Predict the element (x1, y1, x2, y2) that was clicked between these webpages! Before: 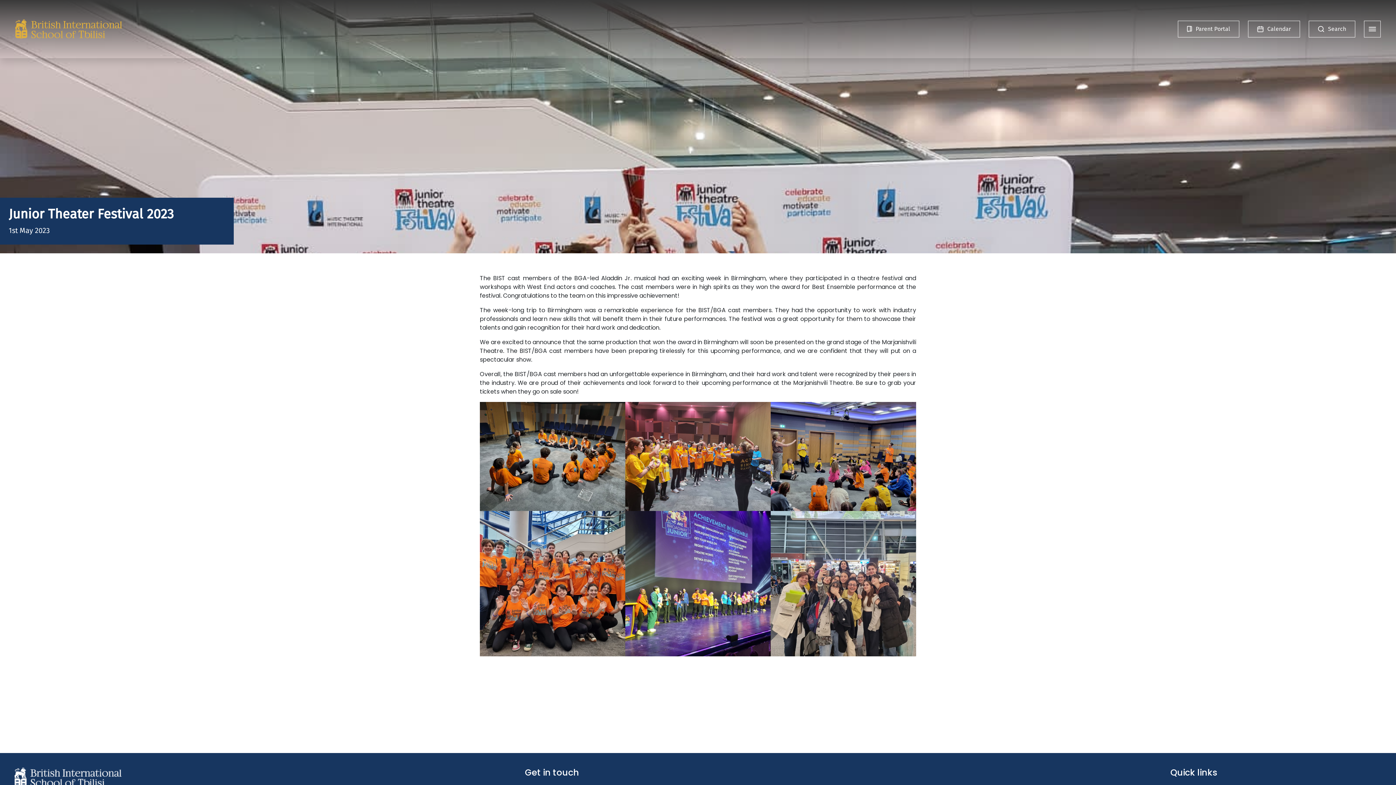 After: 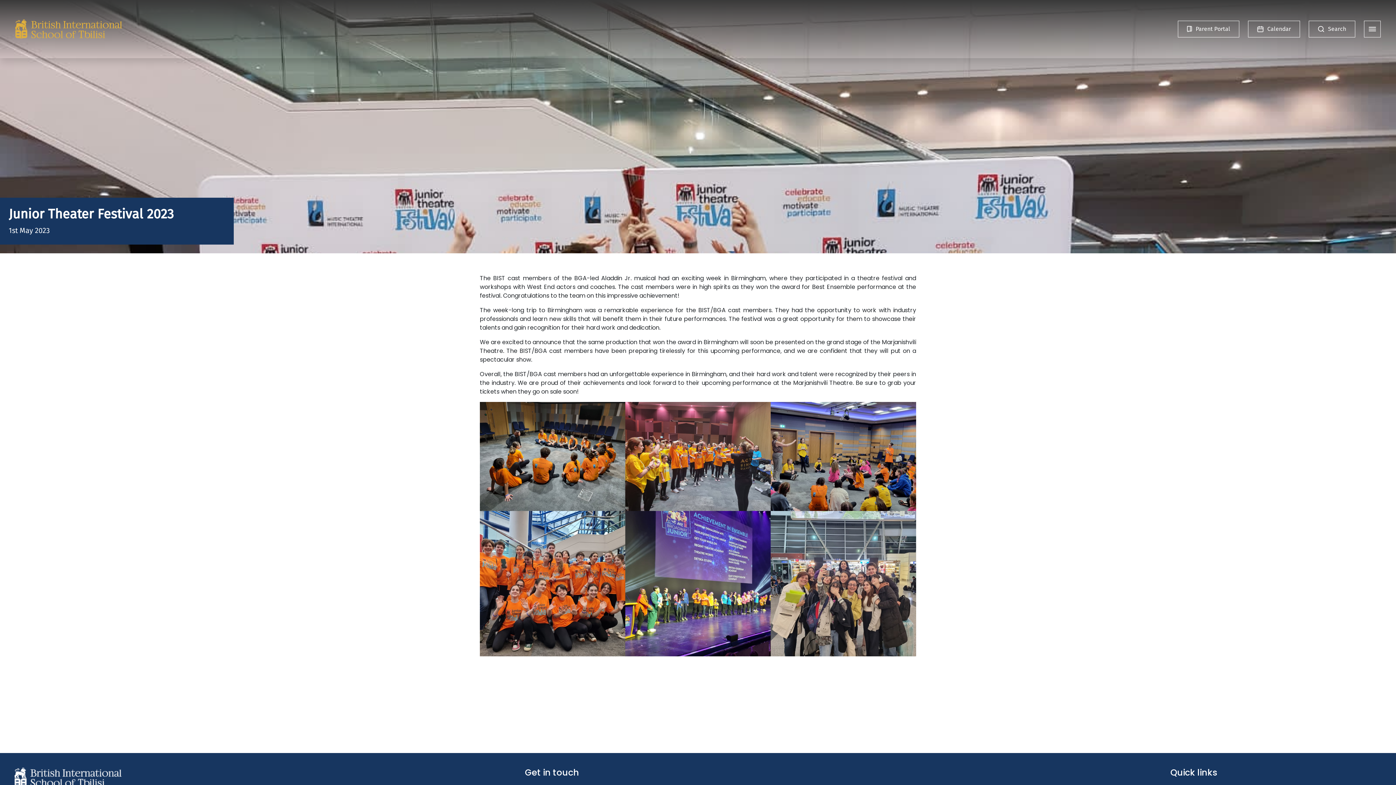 Action: bbox: (1178, 20, 1239, 37) label: Parent Portal